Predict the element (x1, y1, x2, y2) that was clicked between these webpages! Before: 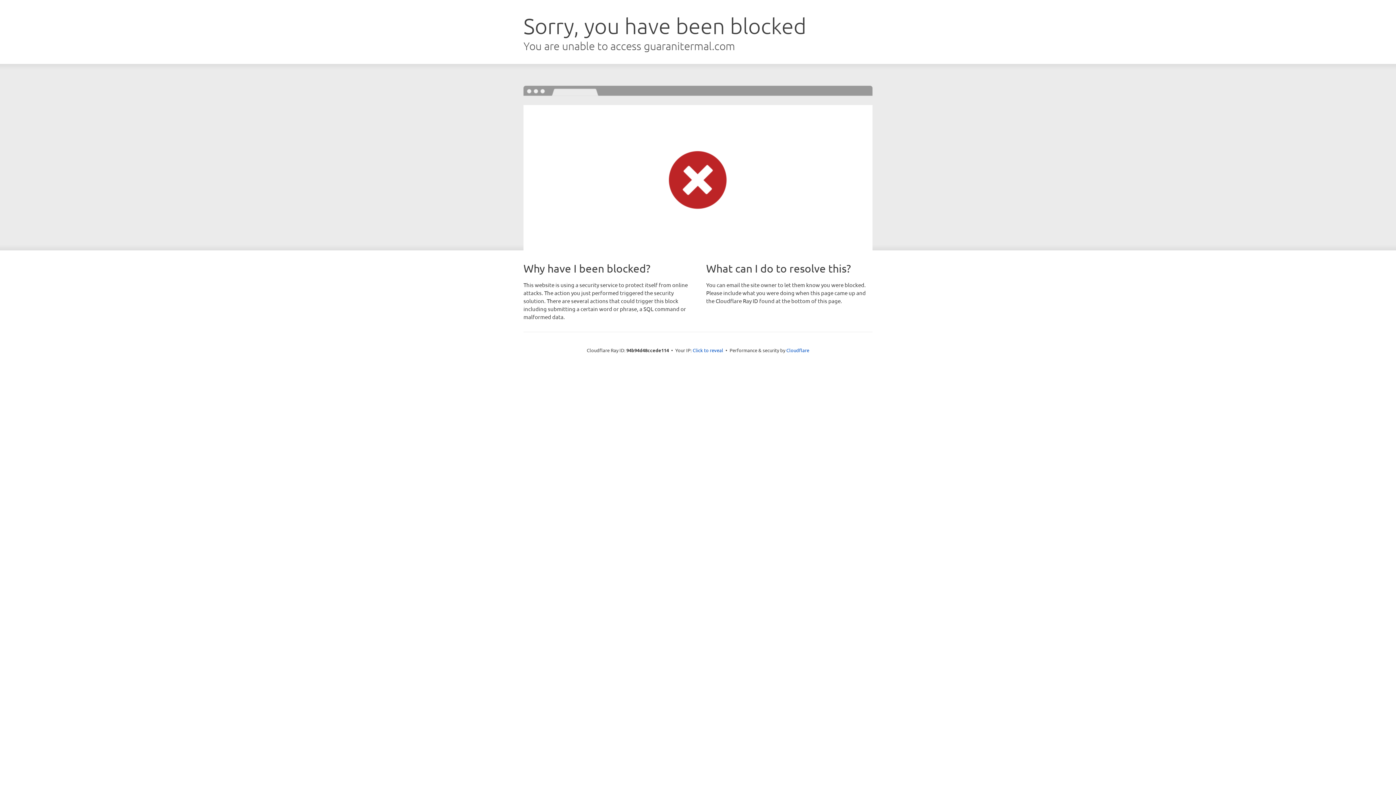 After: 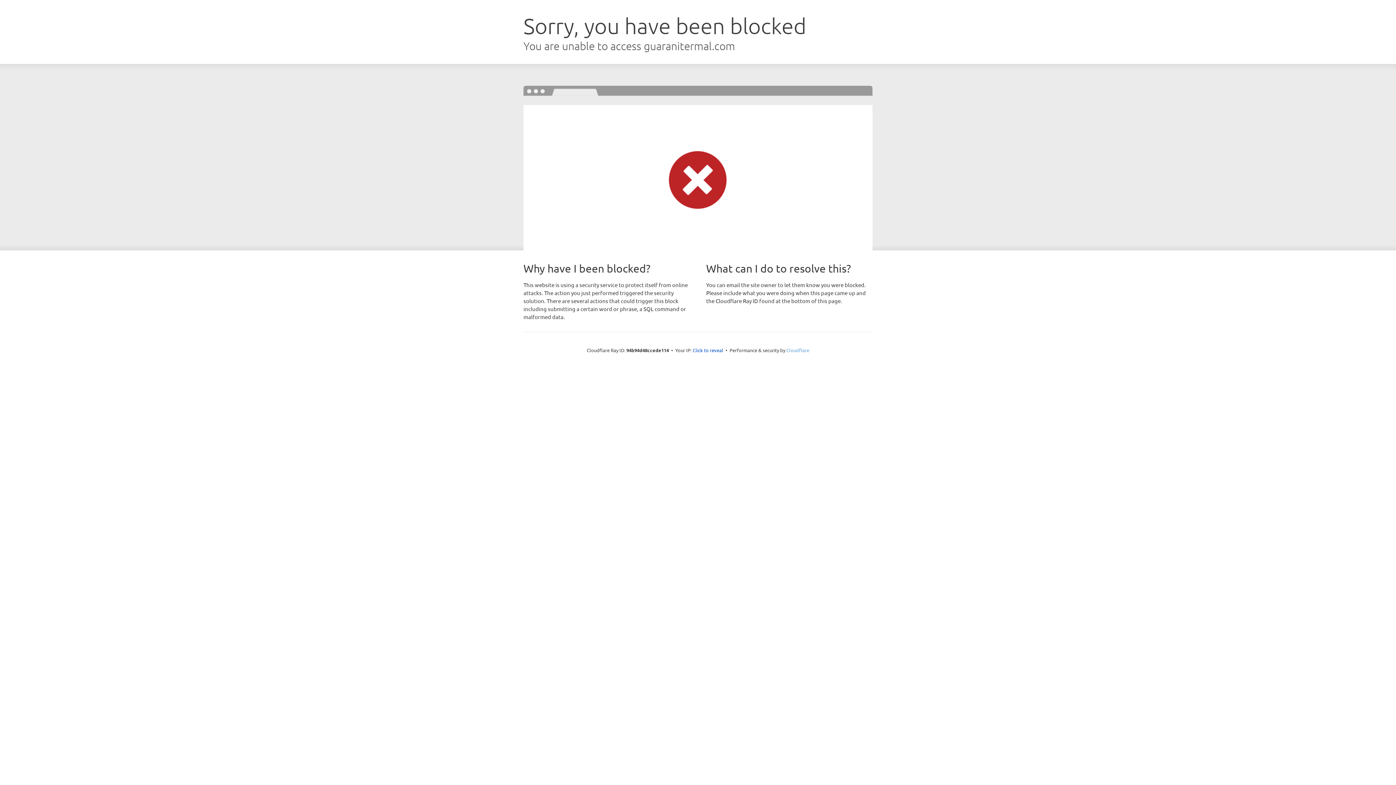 Action: label: Cloudflare bbox: (786, 347, 809, 353)